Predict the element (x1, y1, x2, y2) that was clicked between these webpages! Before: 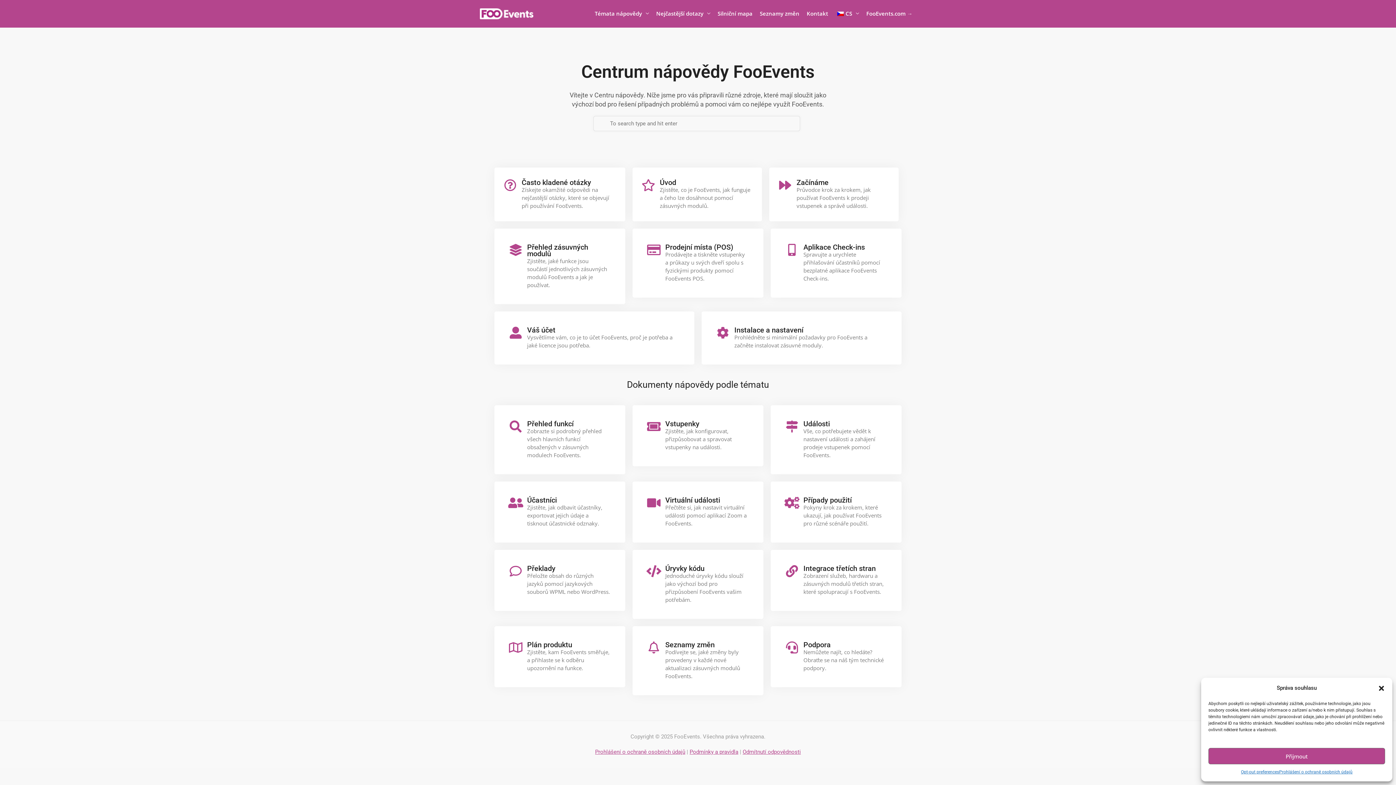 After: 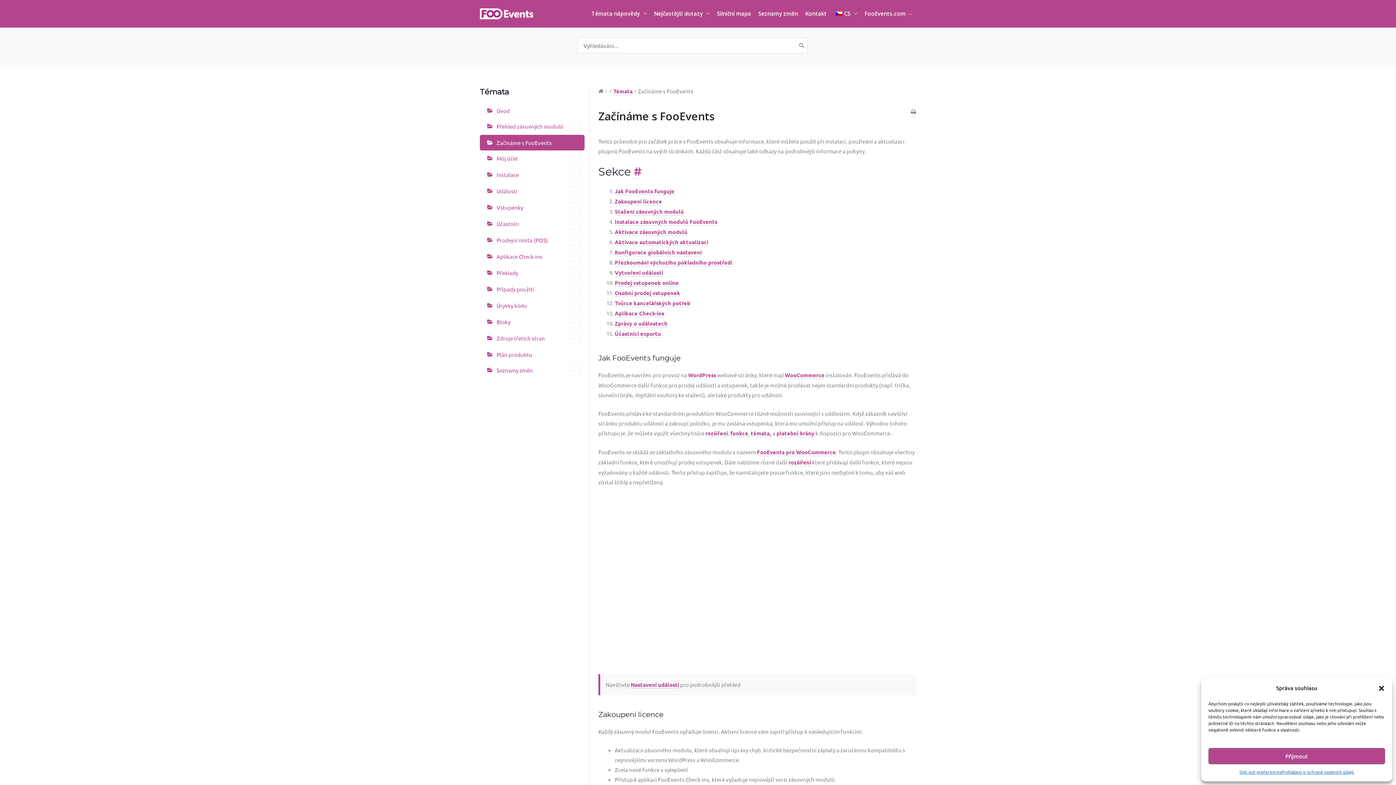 Action: label: Začínáme bbox: (796, 178, 828, 186)